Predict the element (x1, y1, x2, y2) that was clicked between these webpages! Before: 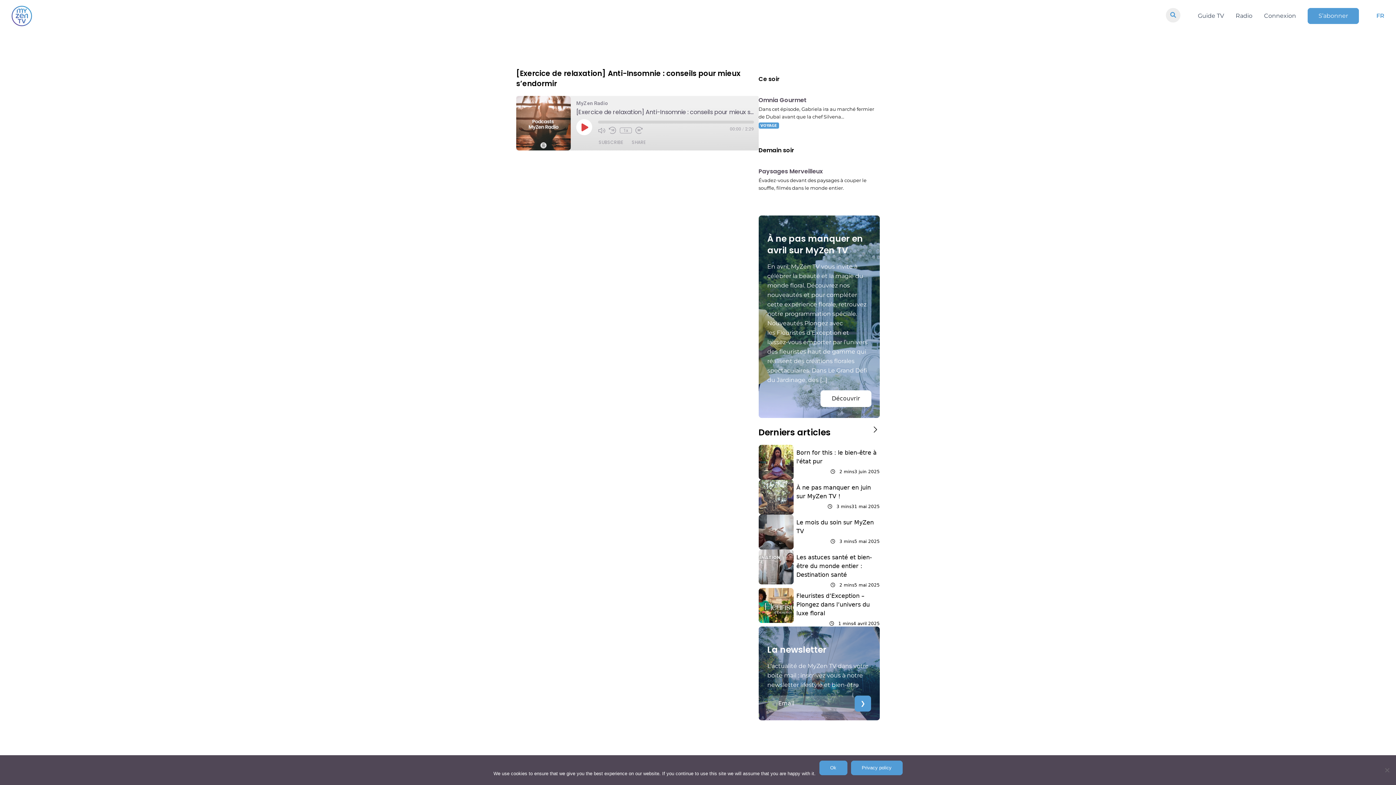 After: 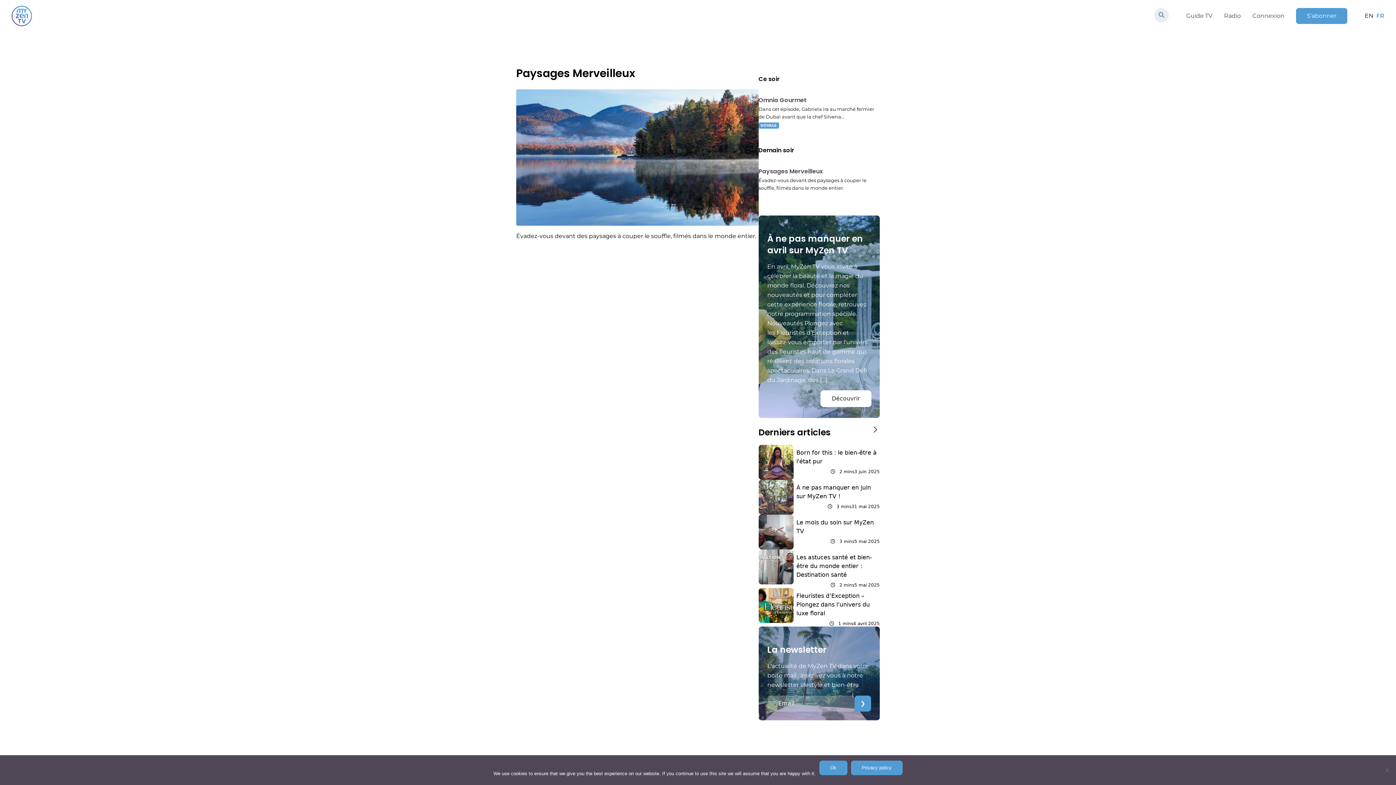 Action: bbox: (758, 166, 879, 176) label: Paysages Merveilleux